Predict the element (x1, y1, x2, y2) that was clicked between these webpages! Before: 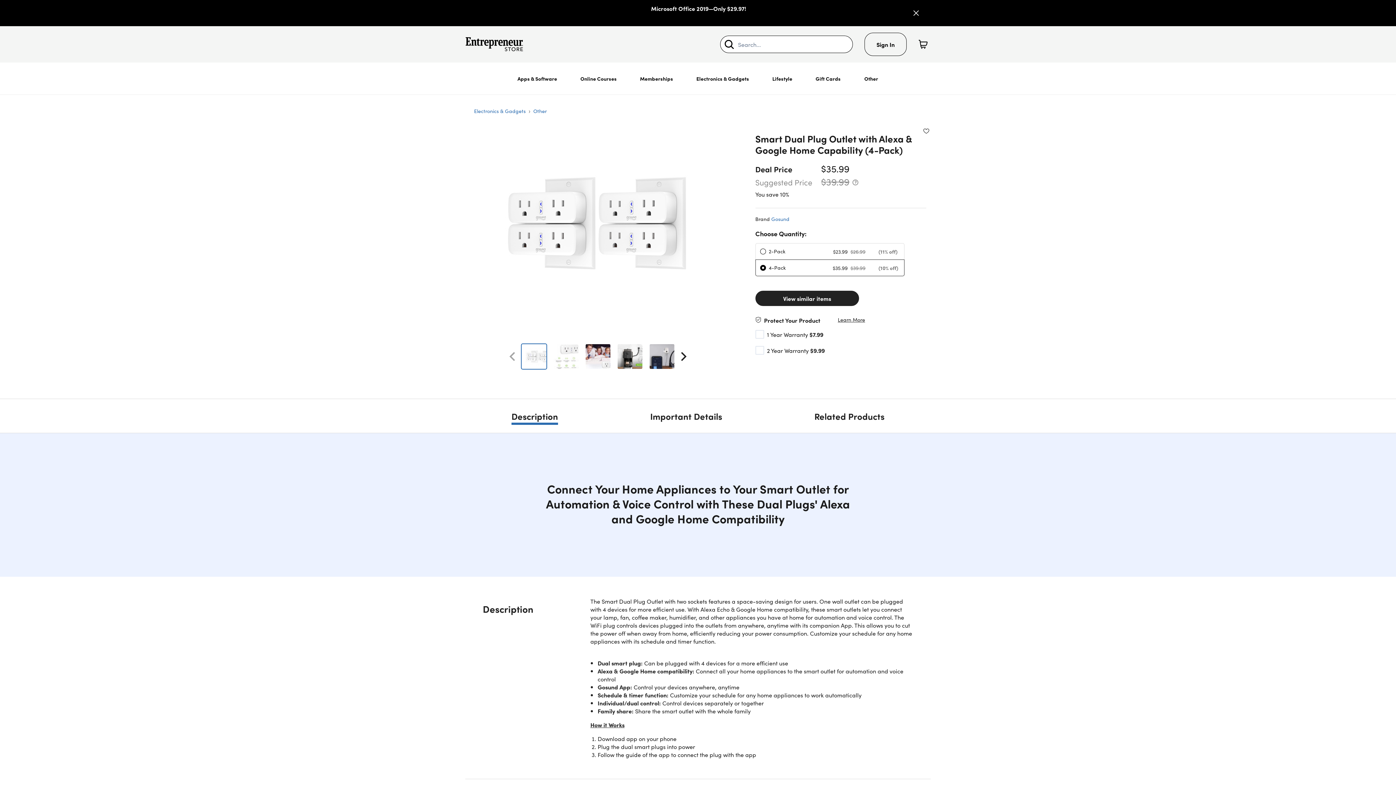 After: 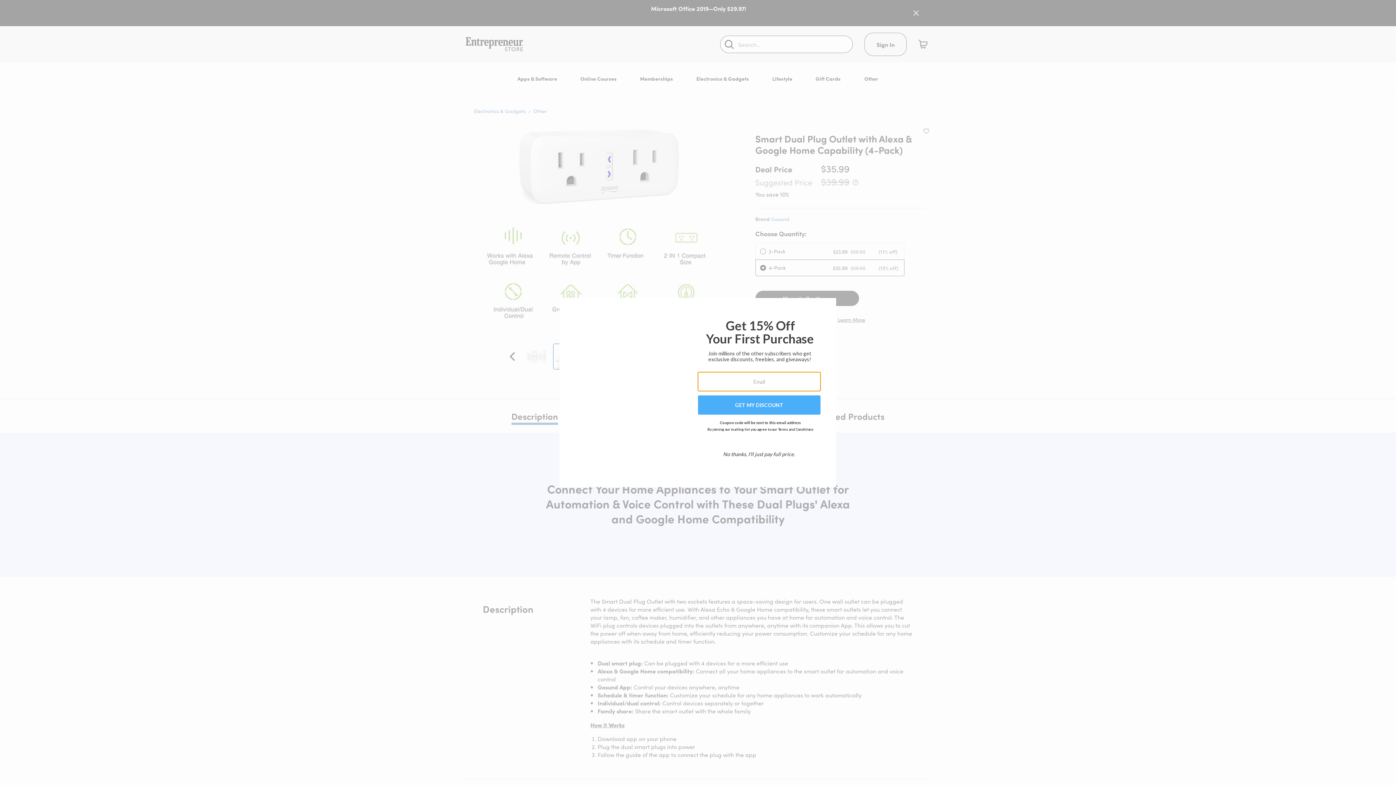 Action: label: Next Slide bbox: (675, 349, 692, 364)